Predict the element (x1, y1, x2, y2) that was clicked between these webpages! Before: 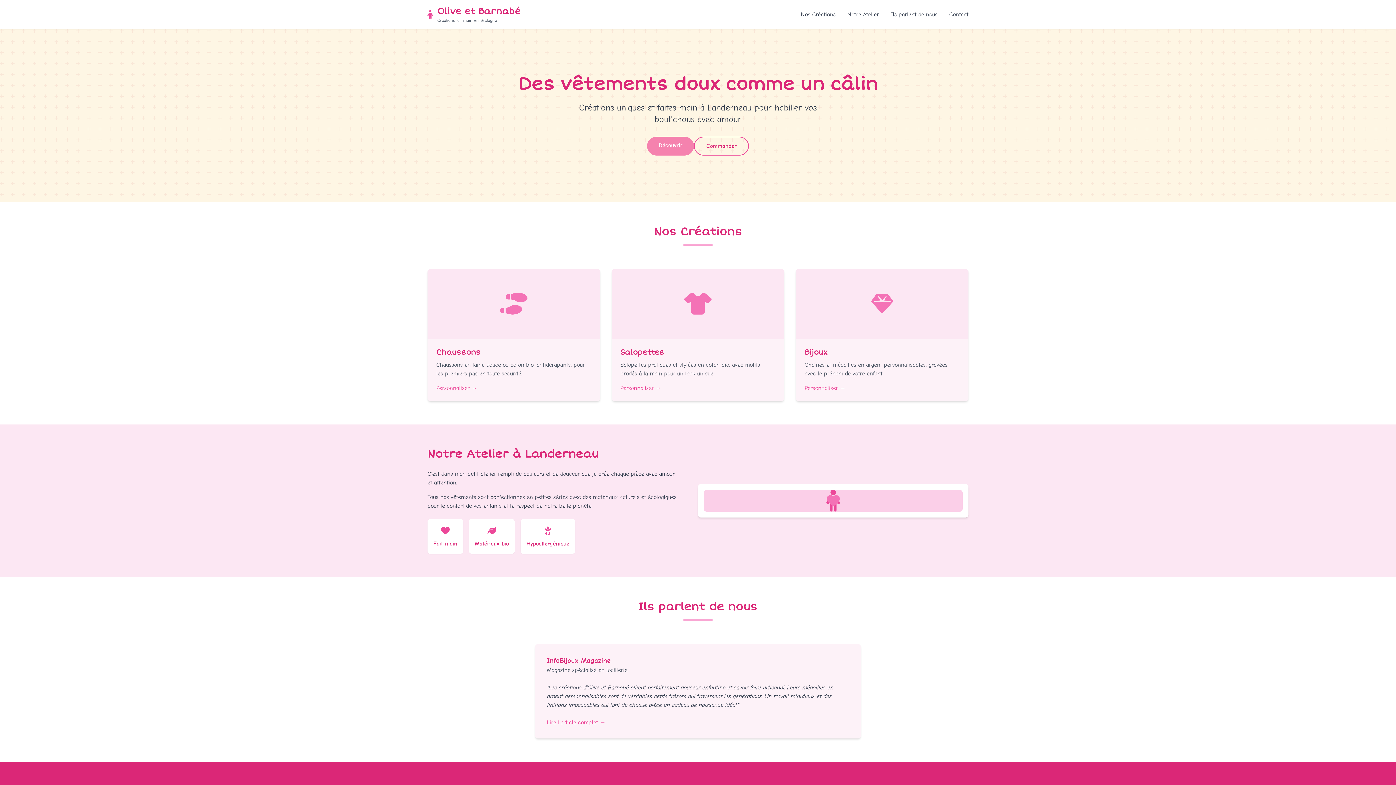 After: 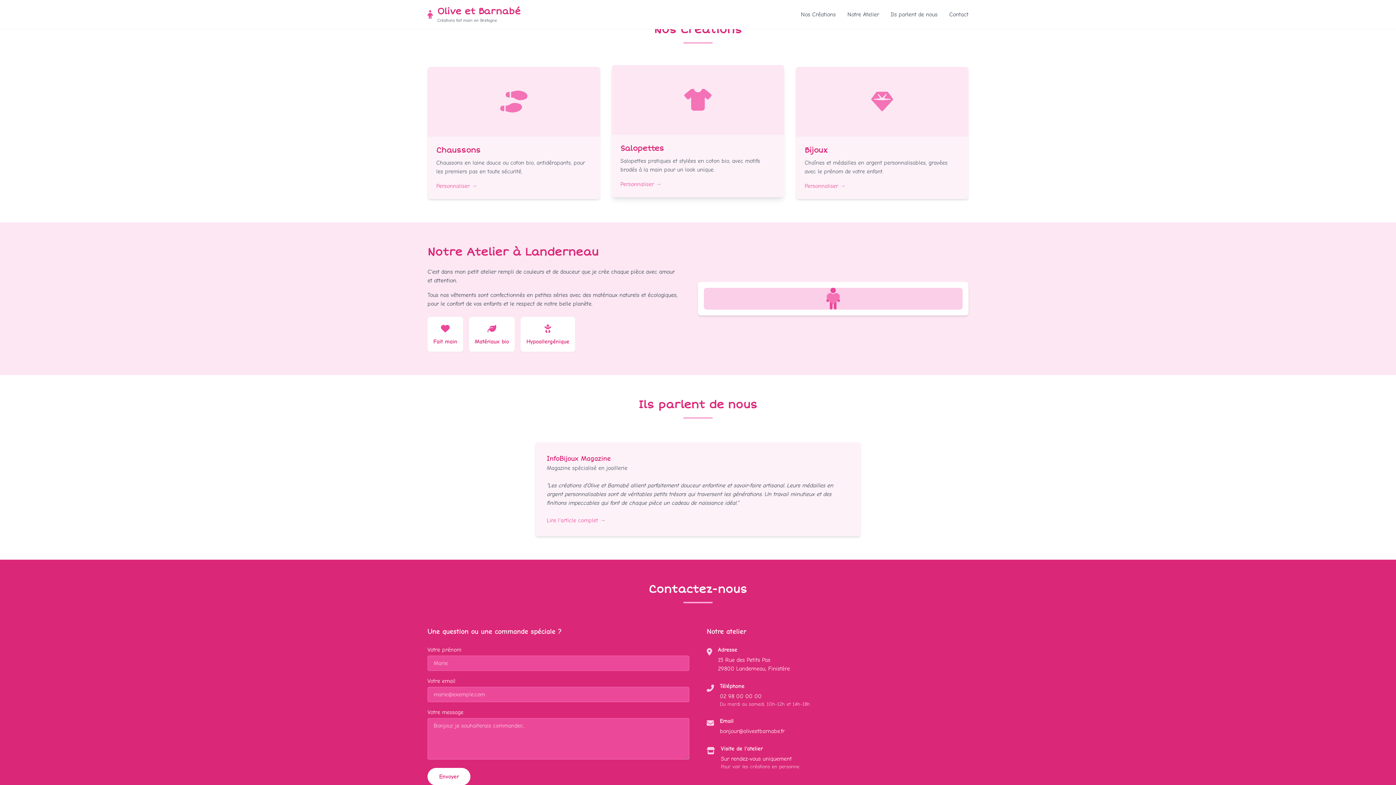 Action: bbox: (647, 136, 694, 155) label: Découvrir